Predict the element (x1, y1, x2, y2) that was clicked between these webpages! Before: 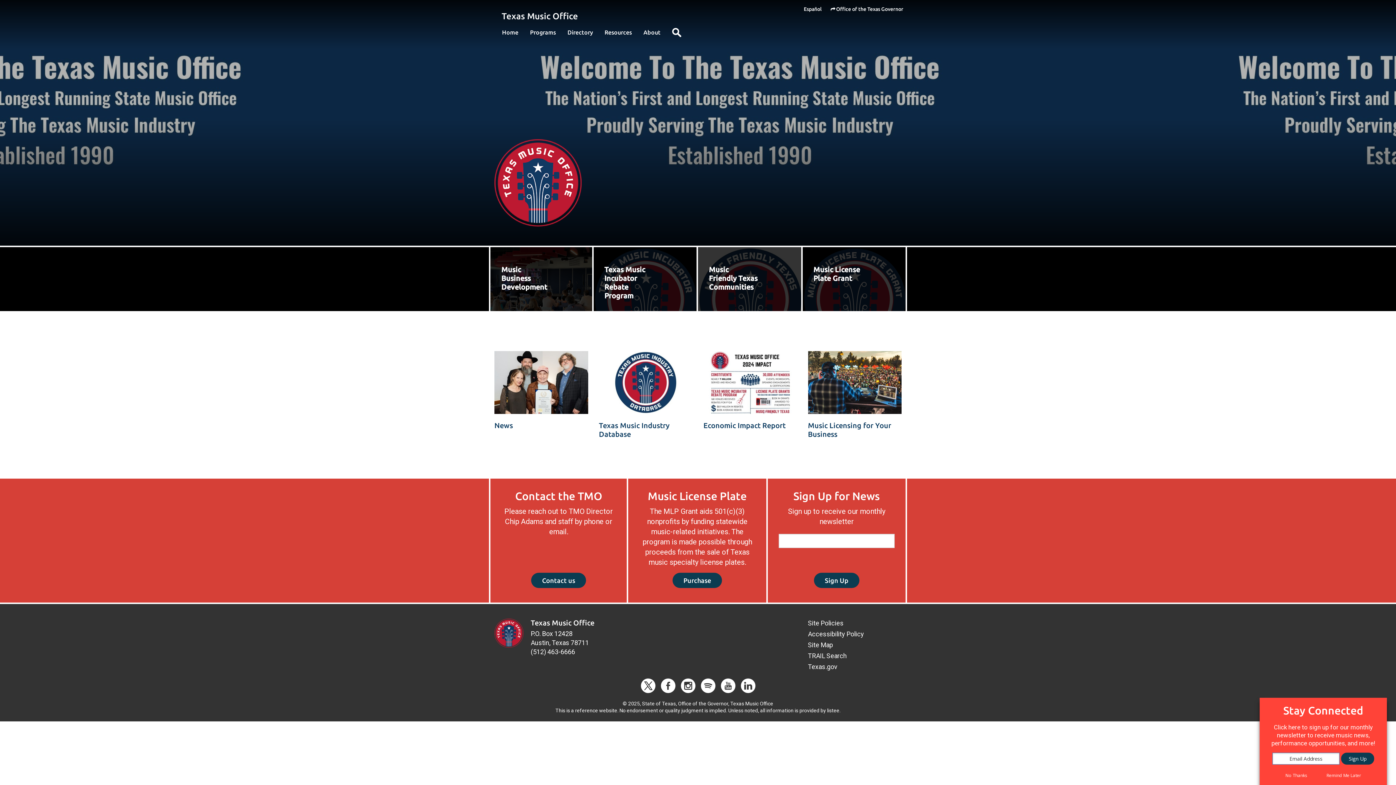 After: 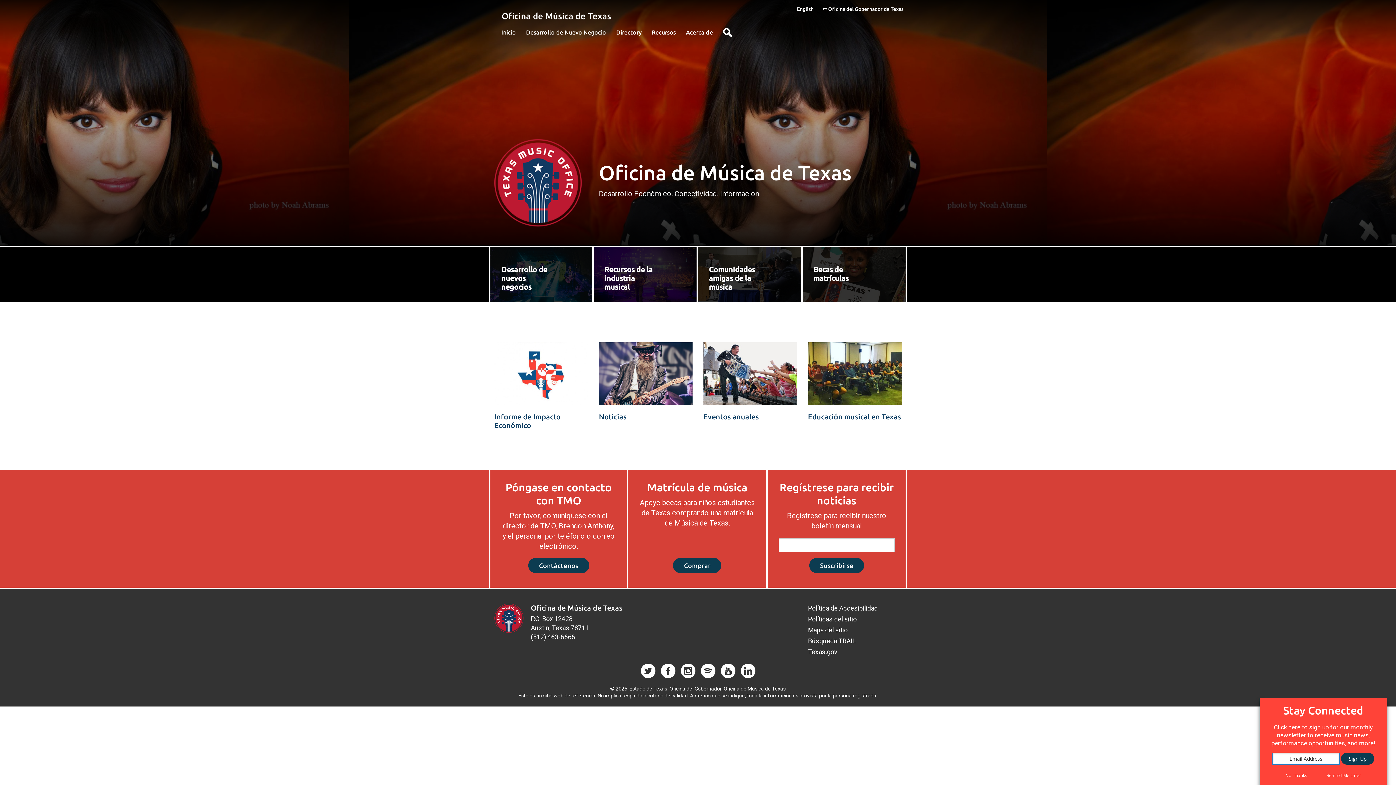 Action: label: Español bbox: (804, 6, 821, 11)